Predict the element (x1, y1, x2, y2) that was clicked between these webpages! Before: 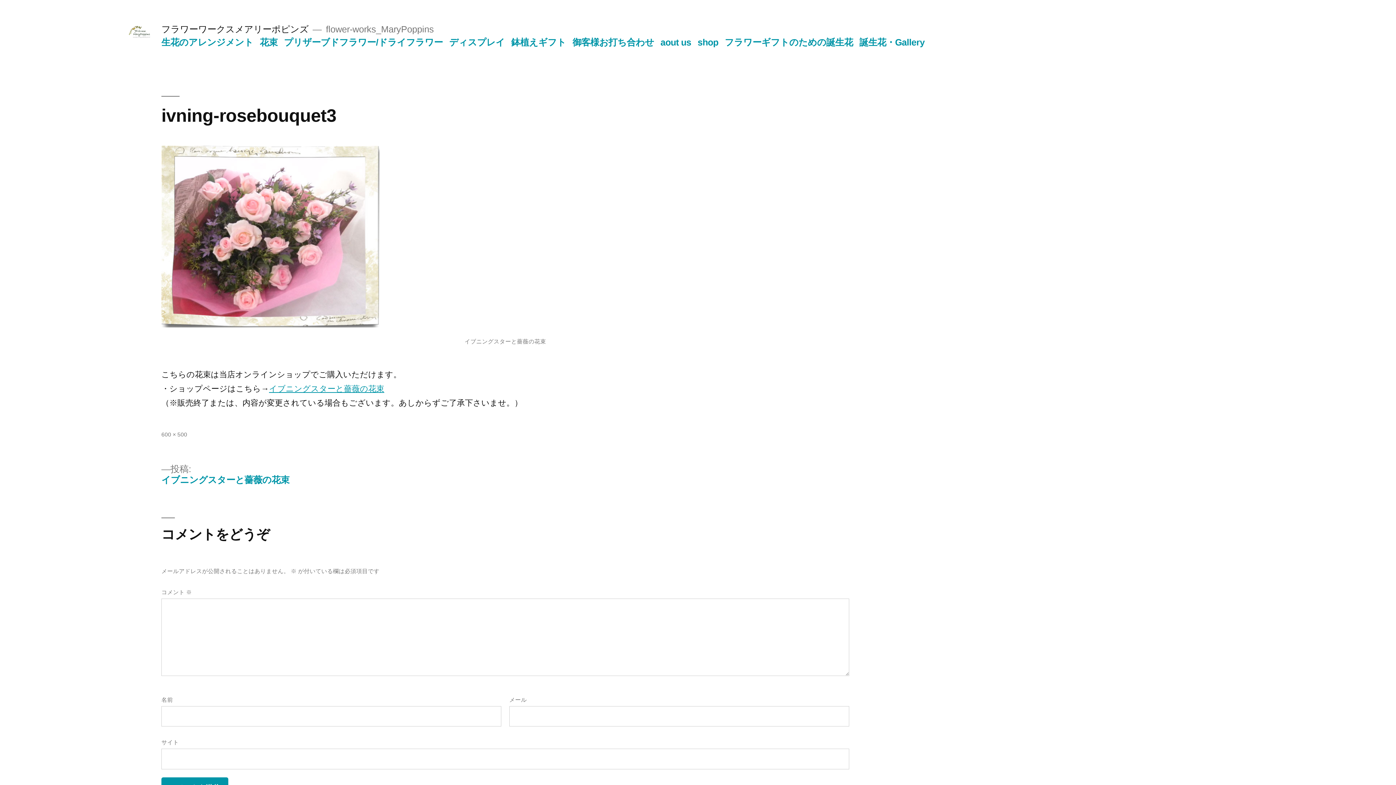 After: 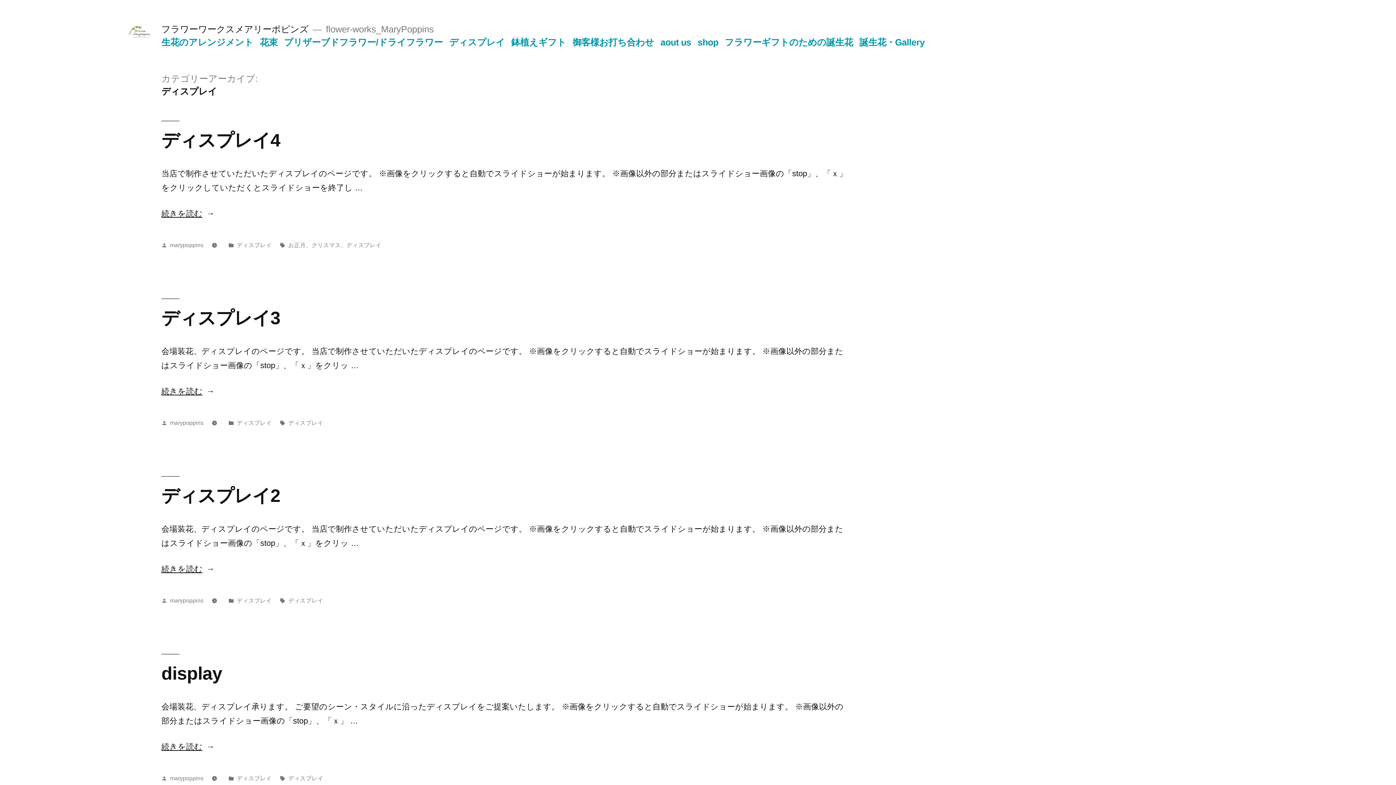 Action: label: ディスプレイ bbox: (449, 37, 505, 47)